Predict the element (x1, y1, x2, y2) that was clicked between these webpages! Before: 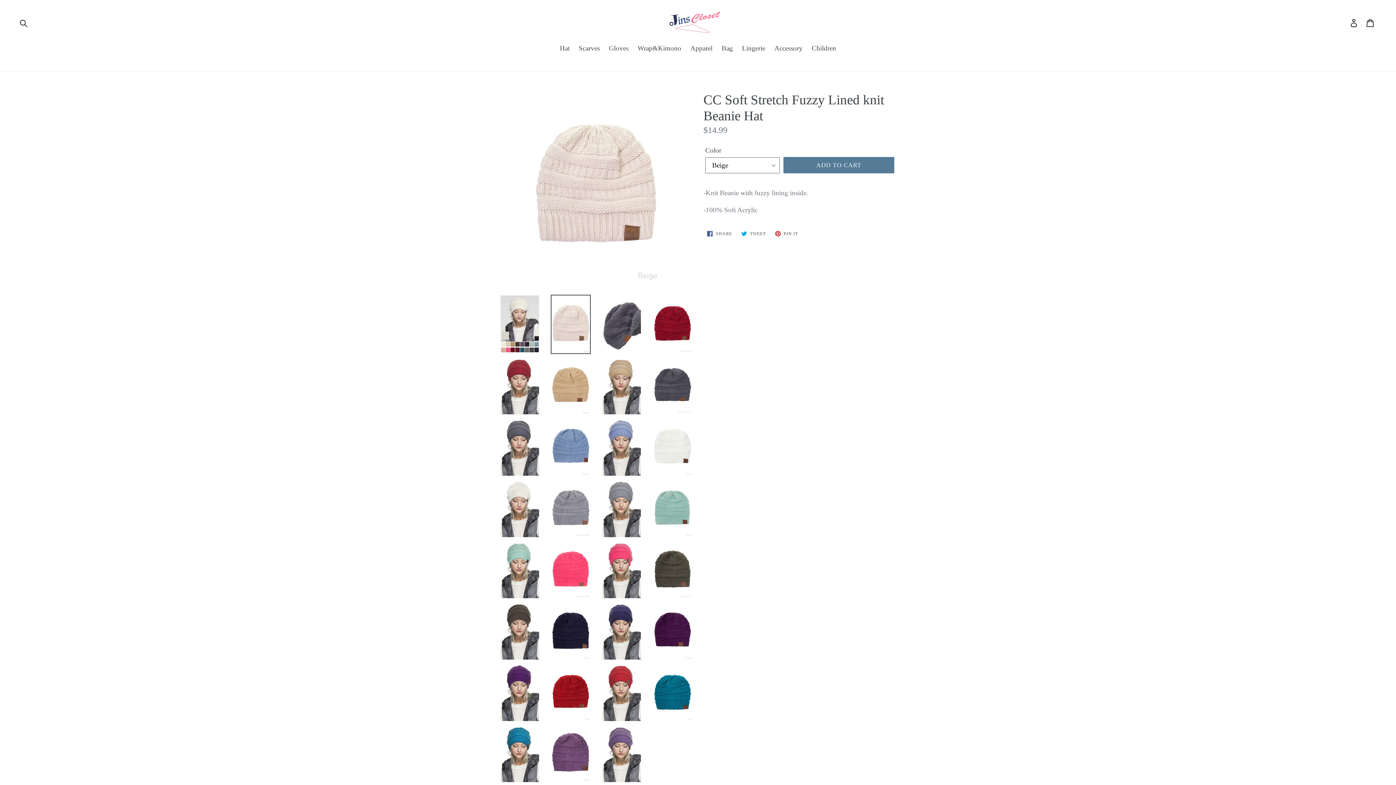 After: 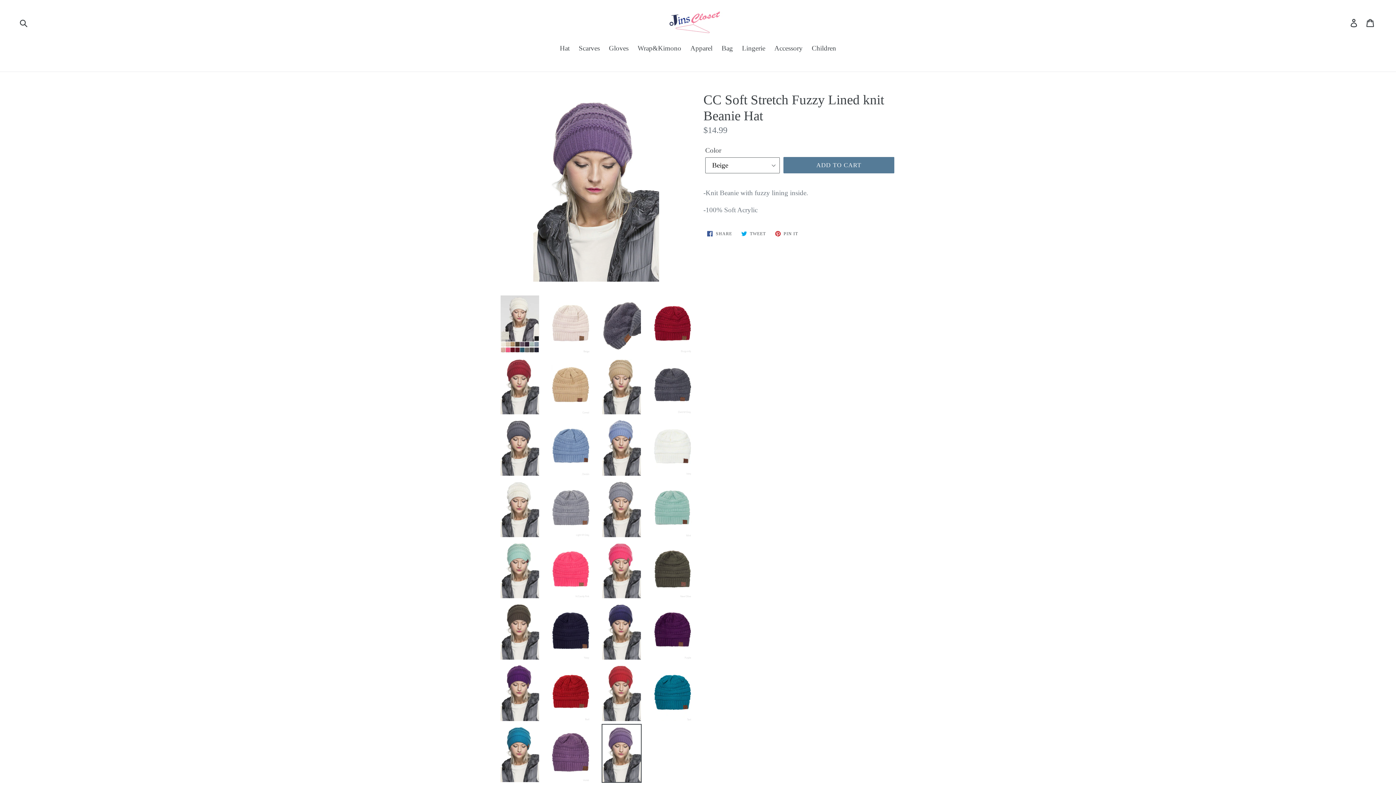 Action: bbox: (601, 724, 641, 783)